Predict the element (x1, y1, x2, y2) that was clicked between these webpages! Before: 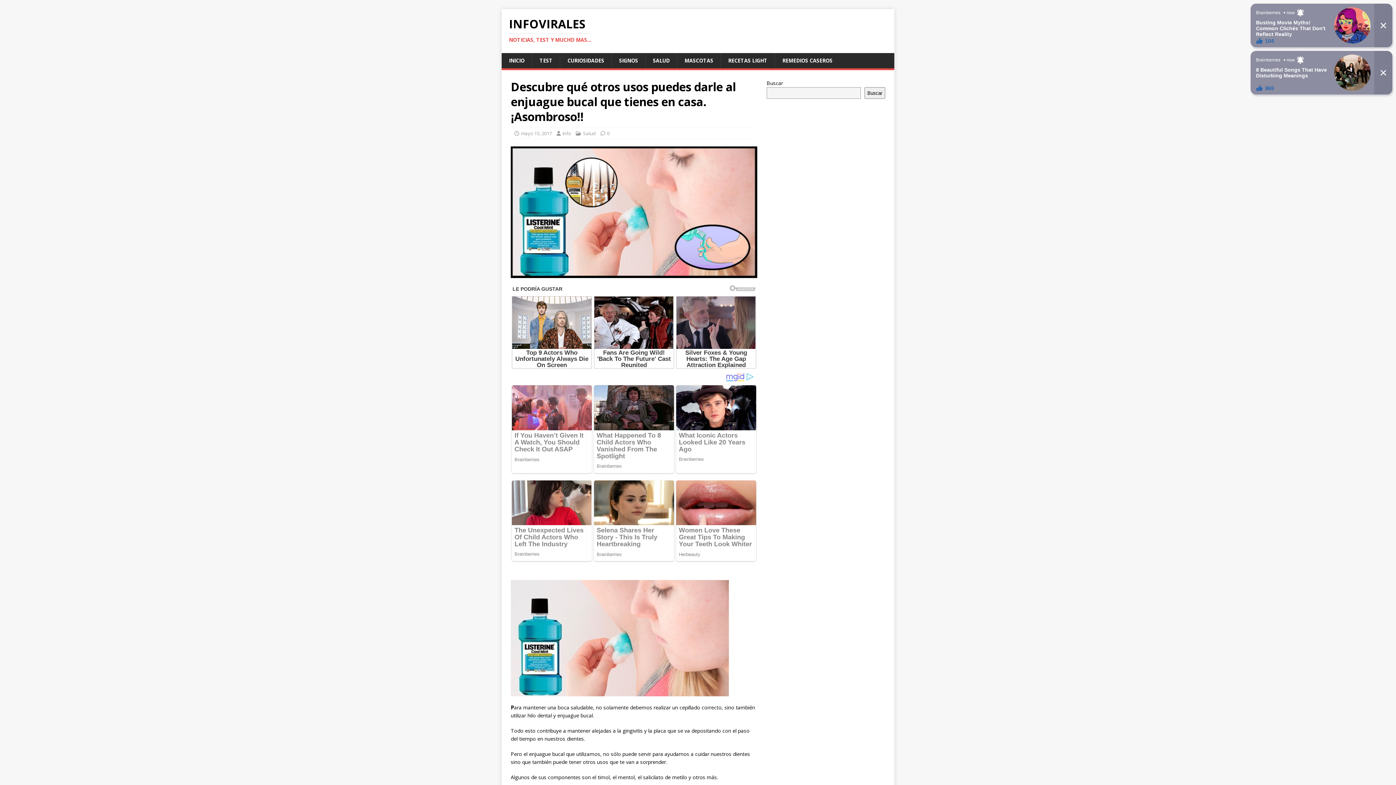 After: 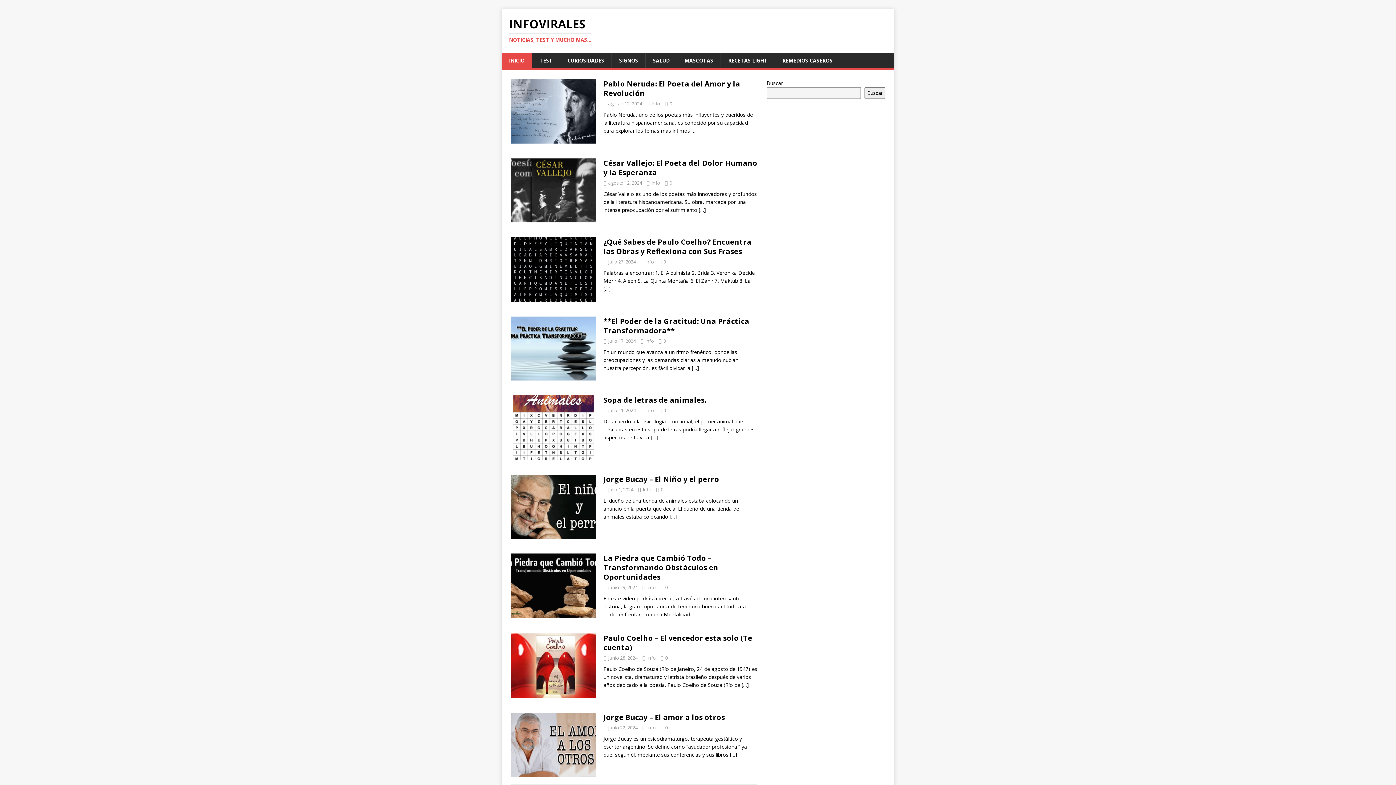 Action: label: INICIO bbox: (501, 53, 532, 68)